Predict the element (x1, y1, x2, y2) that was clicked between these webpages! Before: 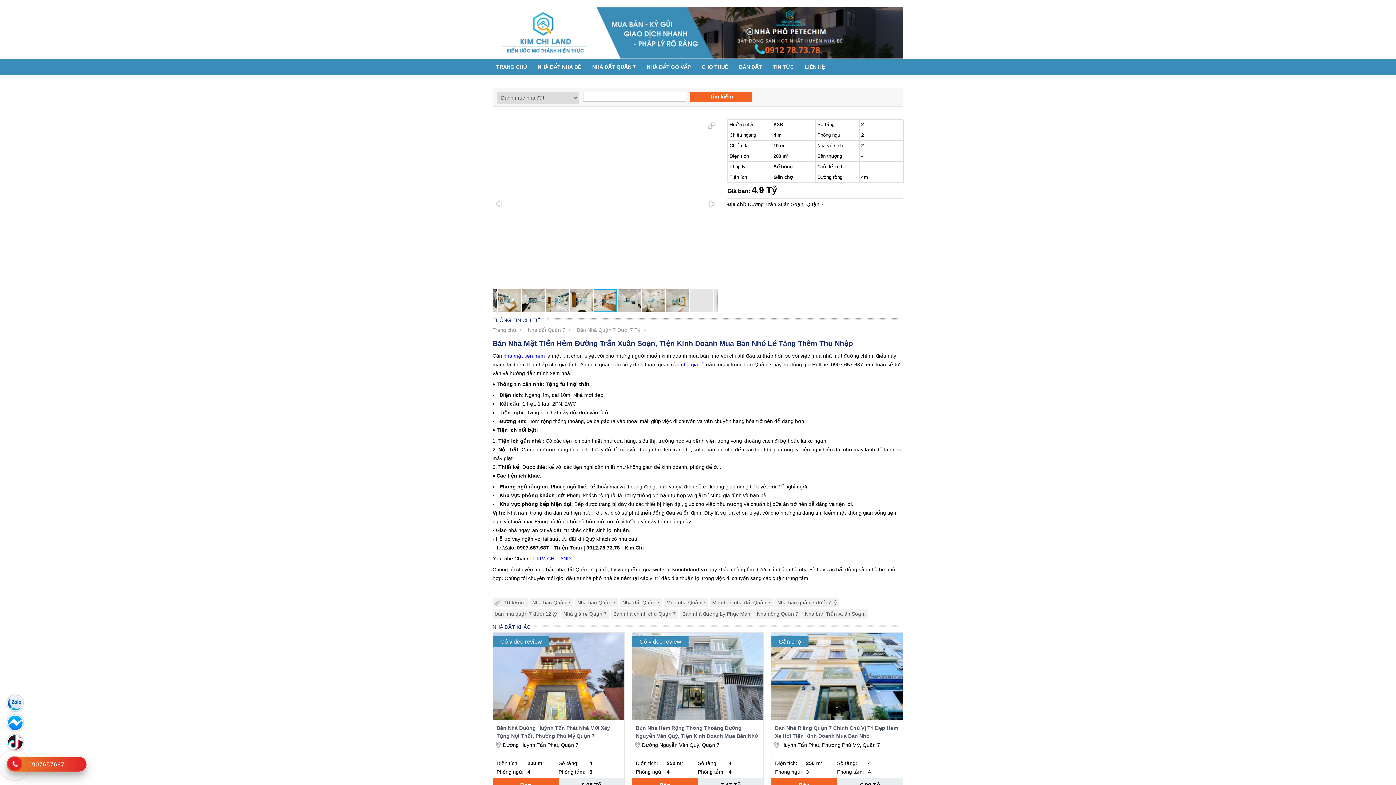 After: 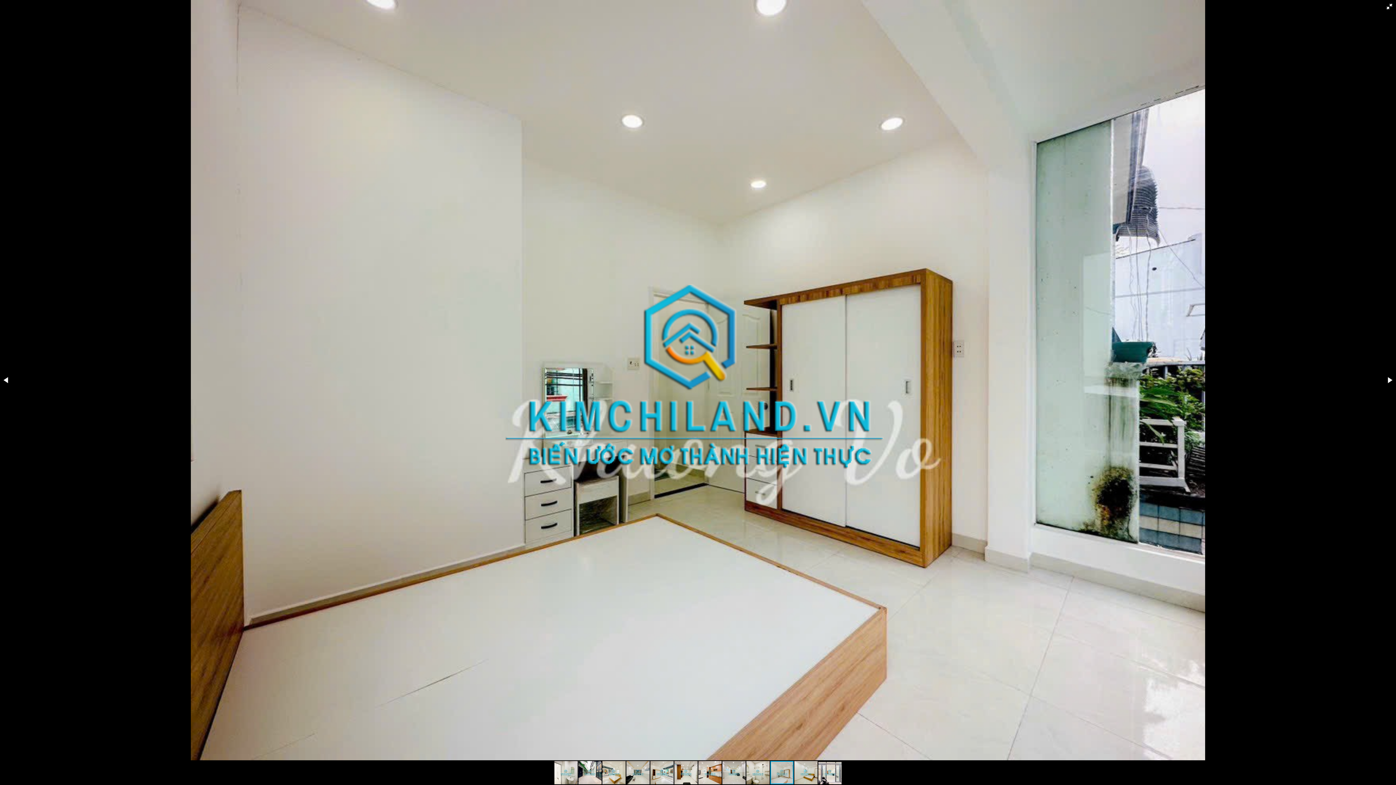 Action: bbox: (705, 120, 717, 131)